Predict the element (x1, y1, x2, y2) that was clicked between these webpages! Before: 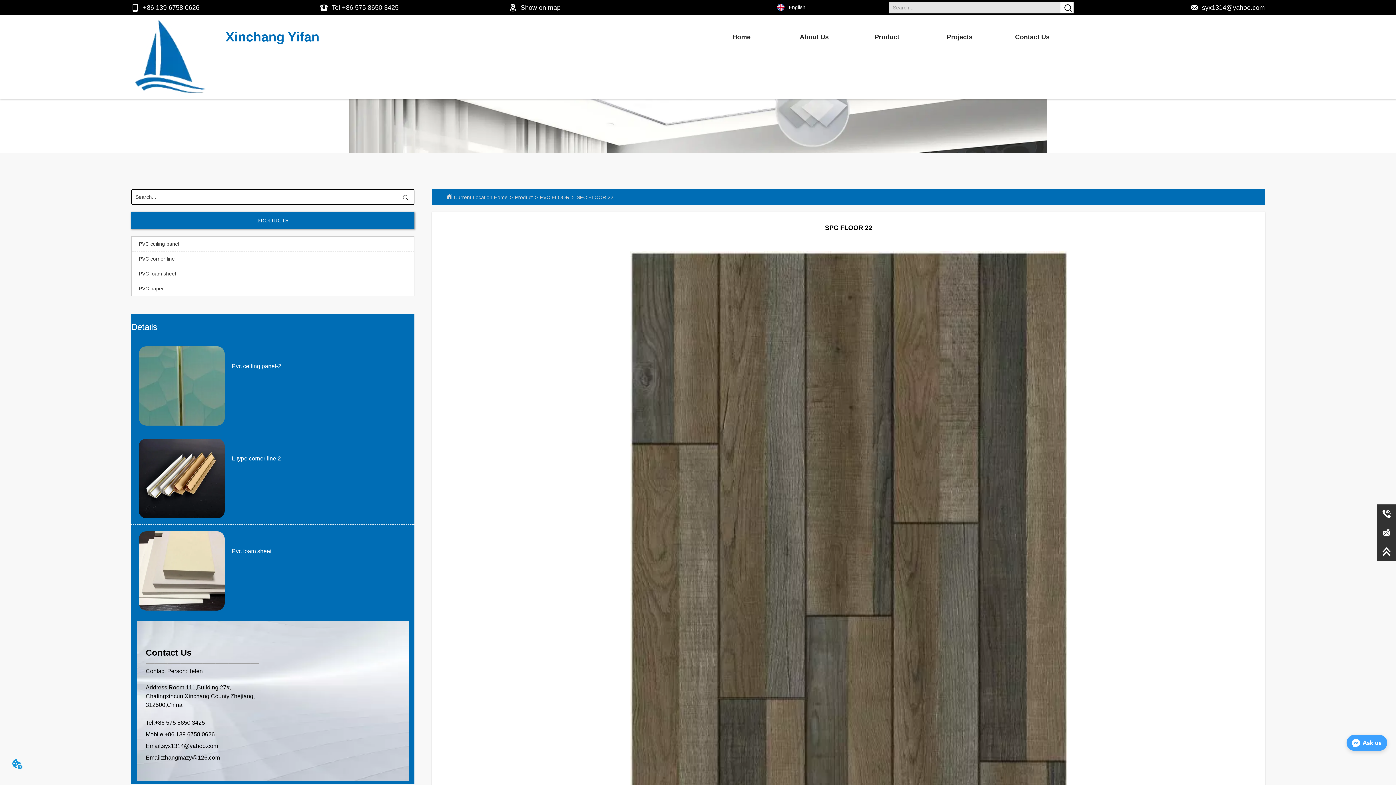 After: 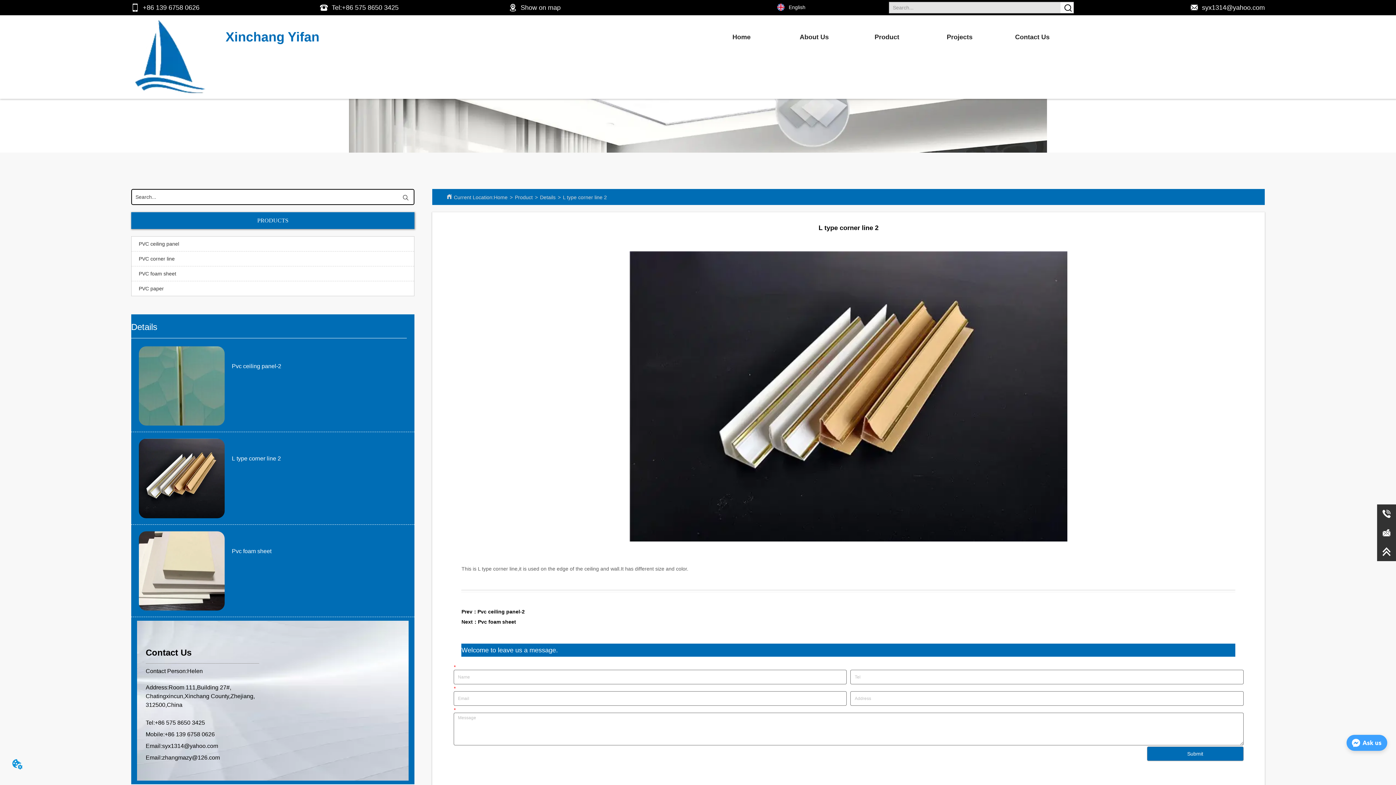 Action: bbox: (131, 432, 414, 524) label: L type corner line 2